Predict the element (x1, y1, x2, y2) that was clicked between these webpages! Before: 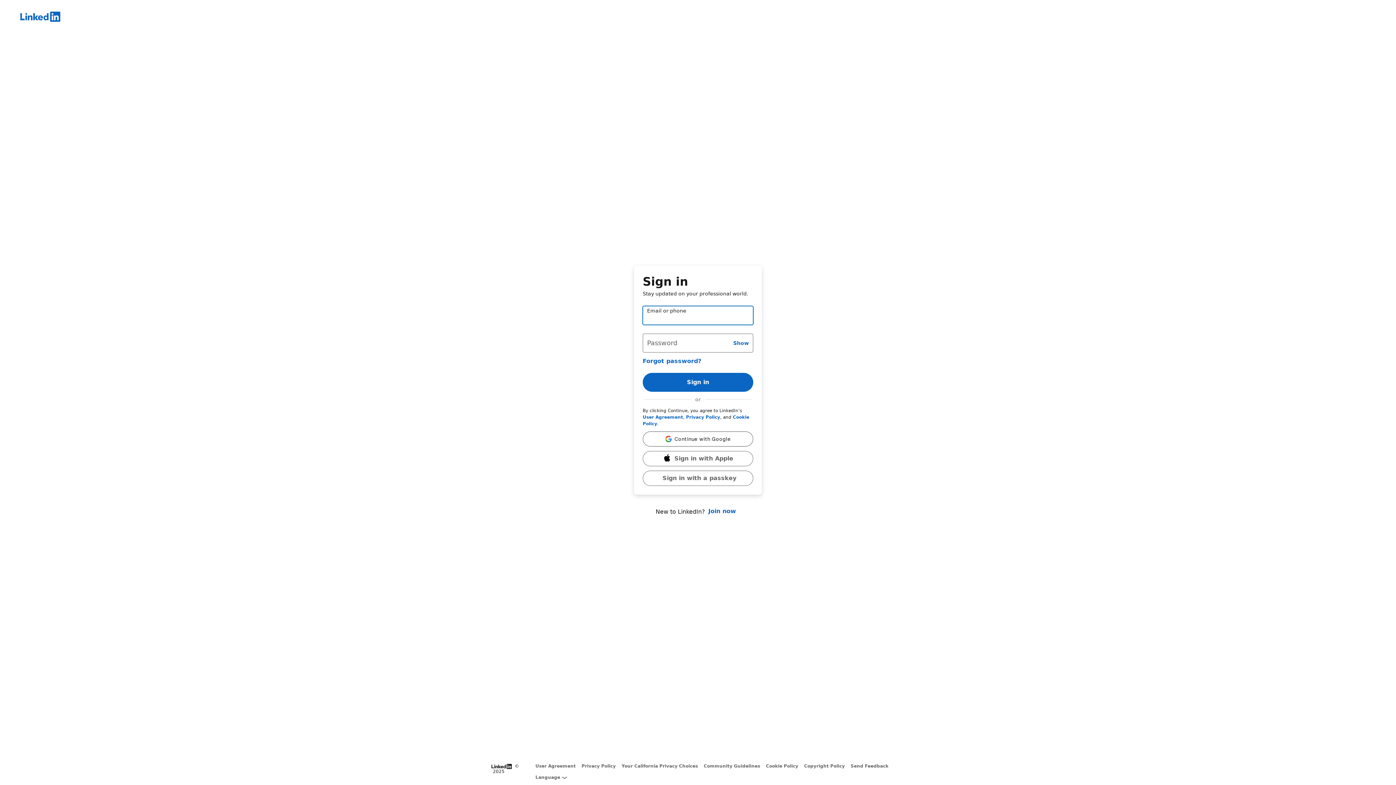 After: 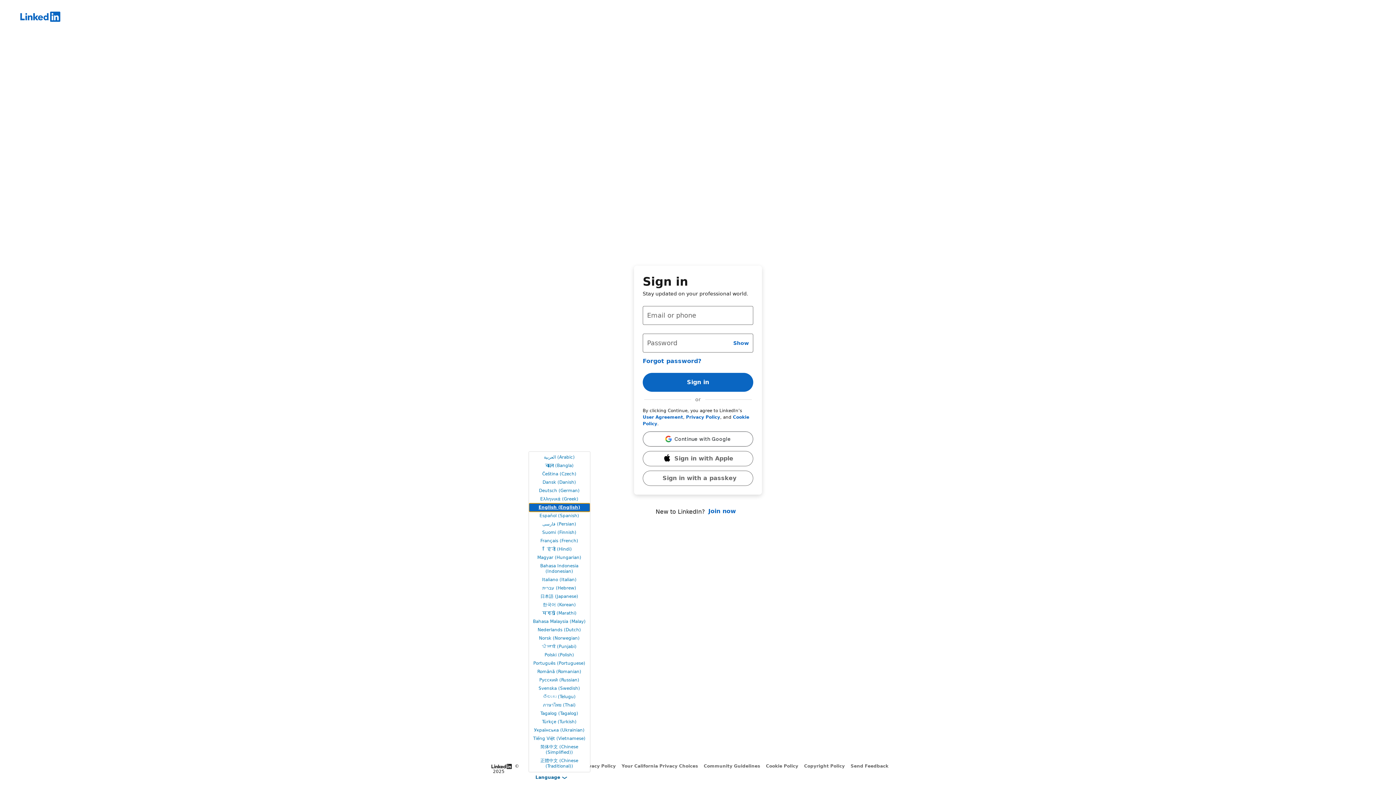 Action: bbox: (535, 775, 567, 780) label: Language